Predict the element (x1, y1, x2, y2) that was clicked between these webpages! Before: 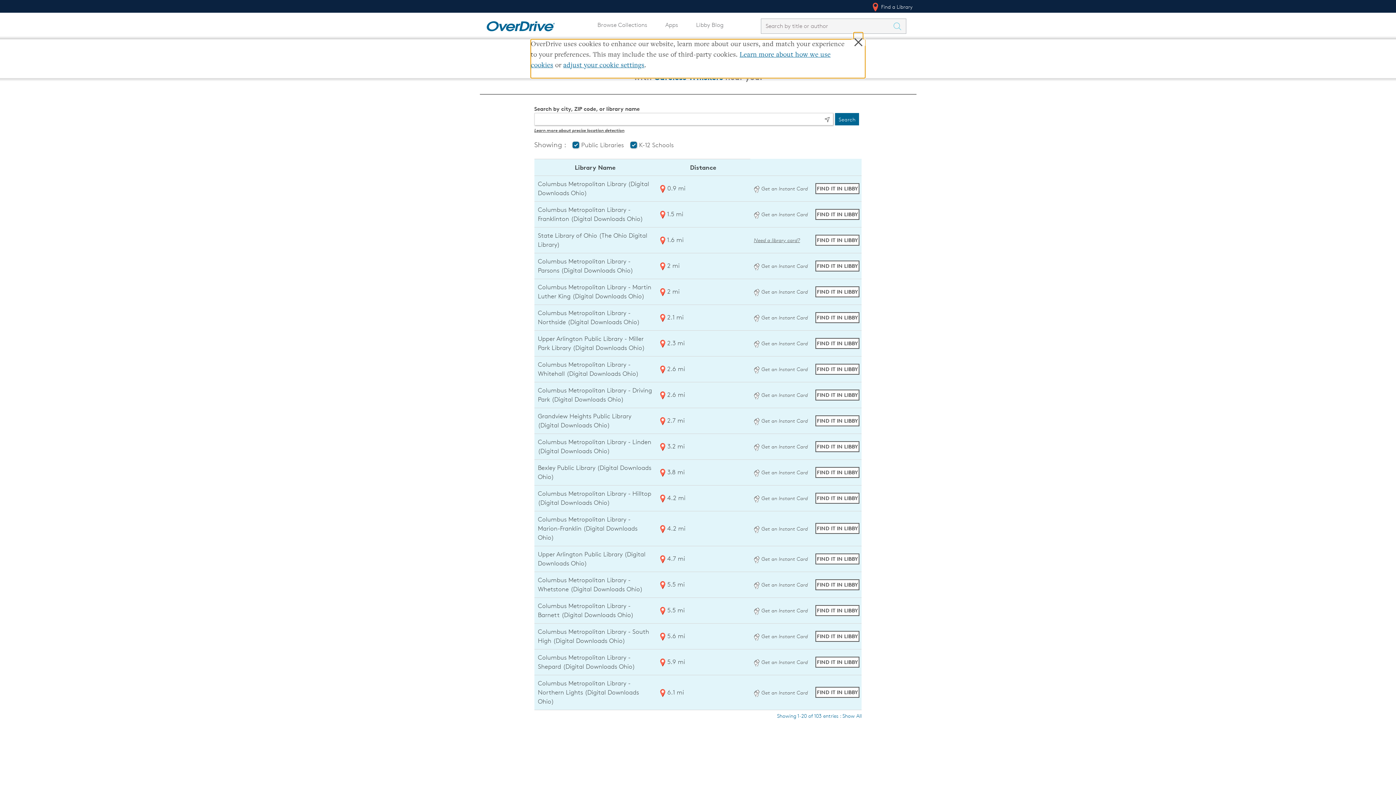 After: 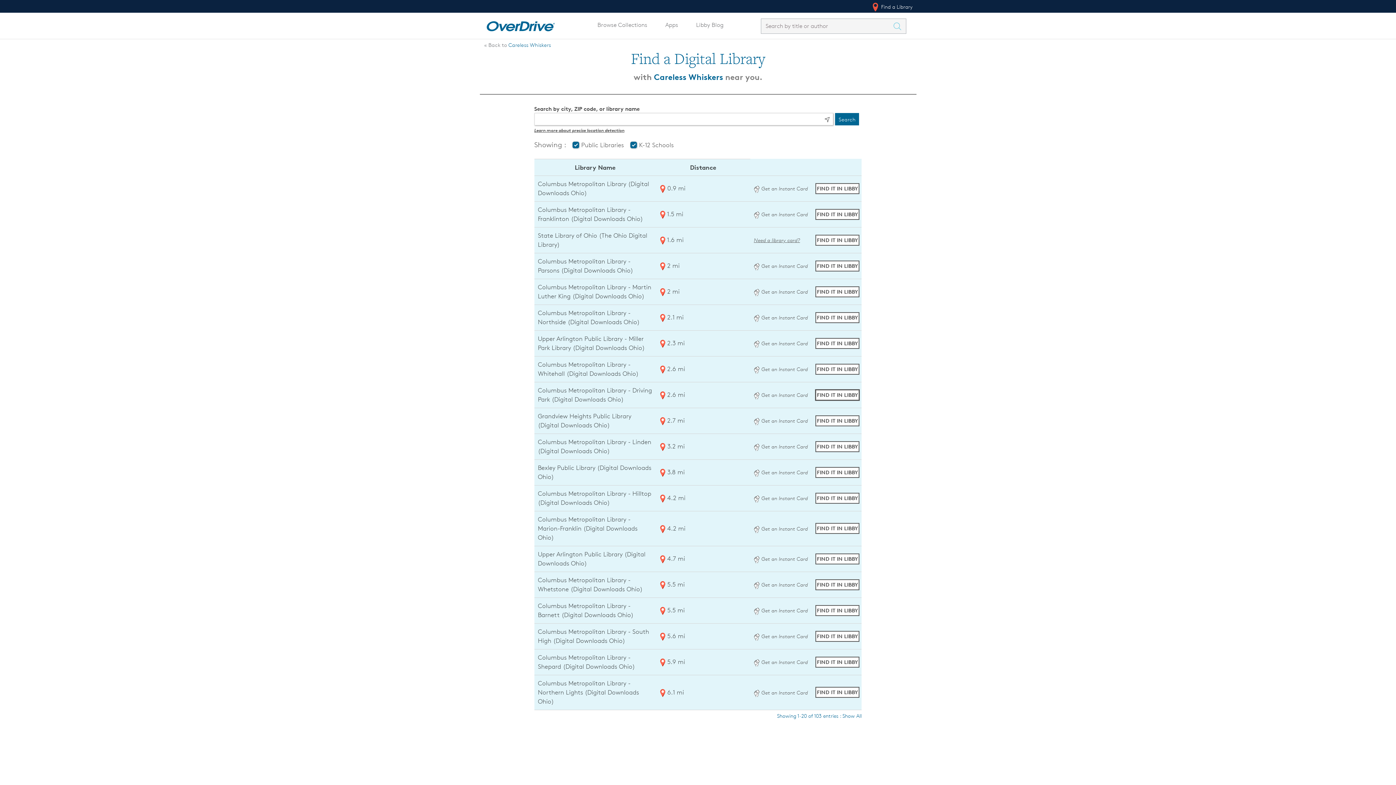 Action: label: Find Careless Whiskers in Libby at Columbus Metropolitan Library - Driving Park (Digital Downloads Ohio) bbox: (815, 389, 859, 400)